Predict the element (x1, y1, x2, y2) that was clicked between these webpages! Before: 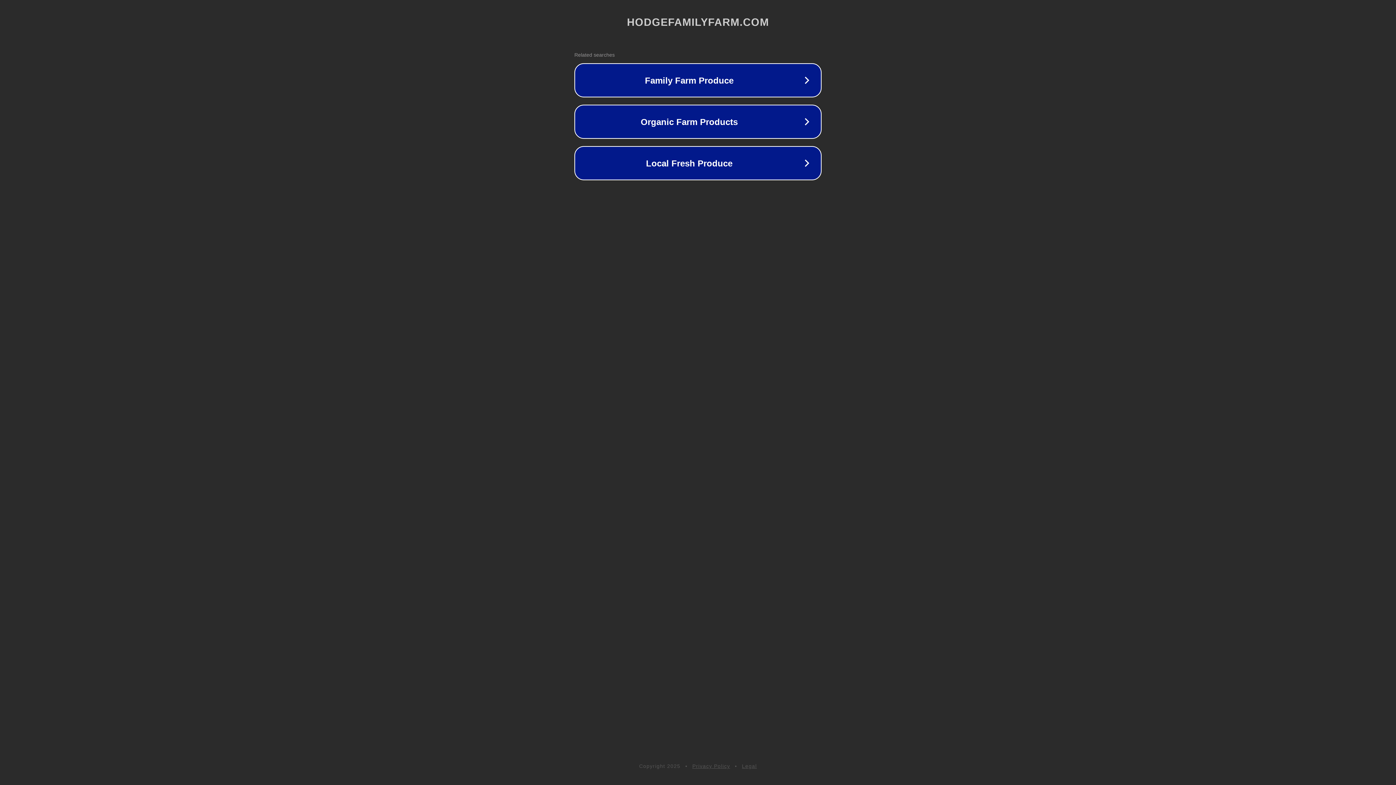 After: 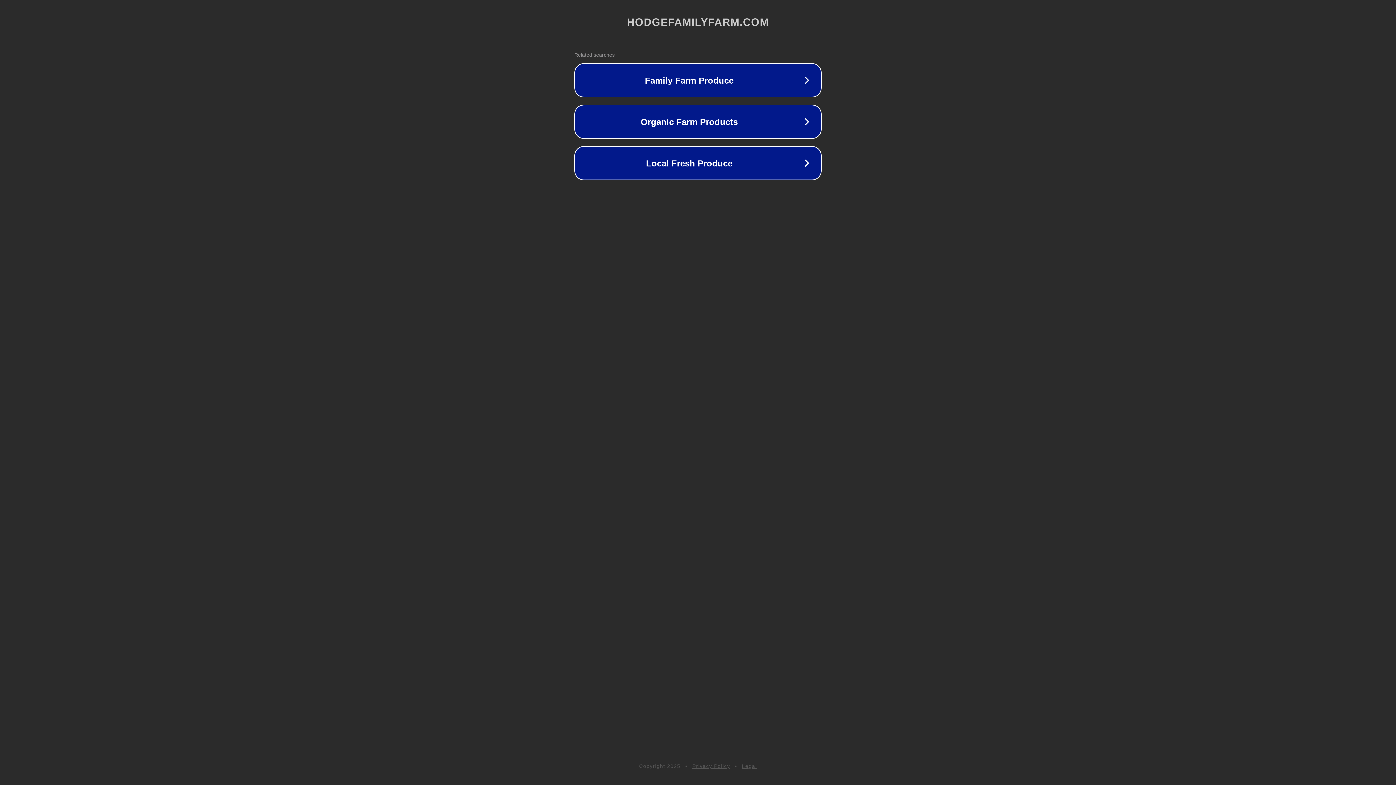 Action: bbox: (692, 763, 730, 769) label: Privacy Policy